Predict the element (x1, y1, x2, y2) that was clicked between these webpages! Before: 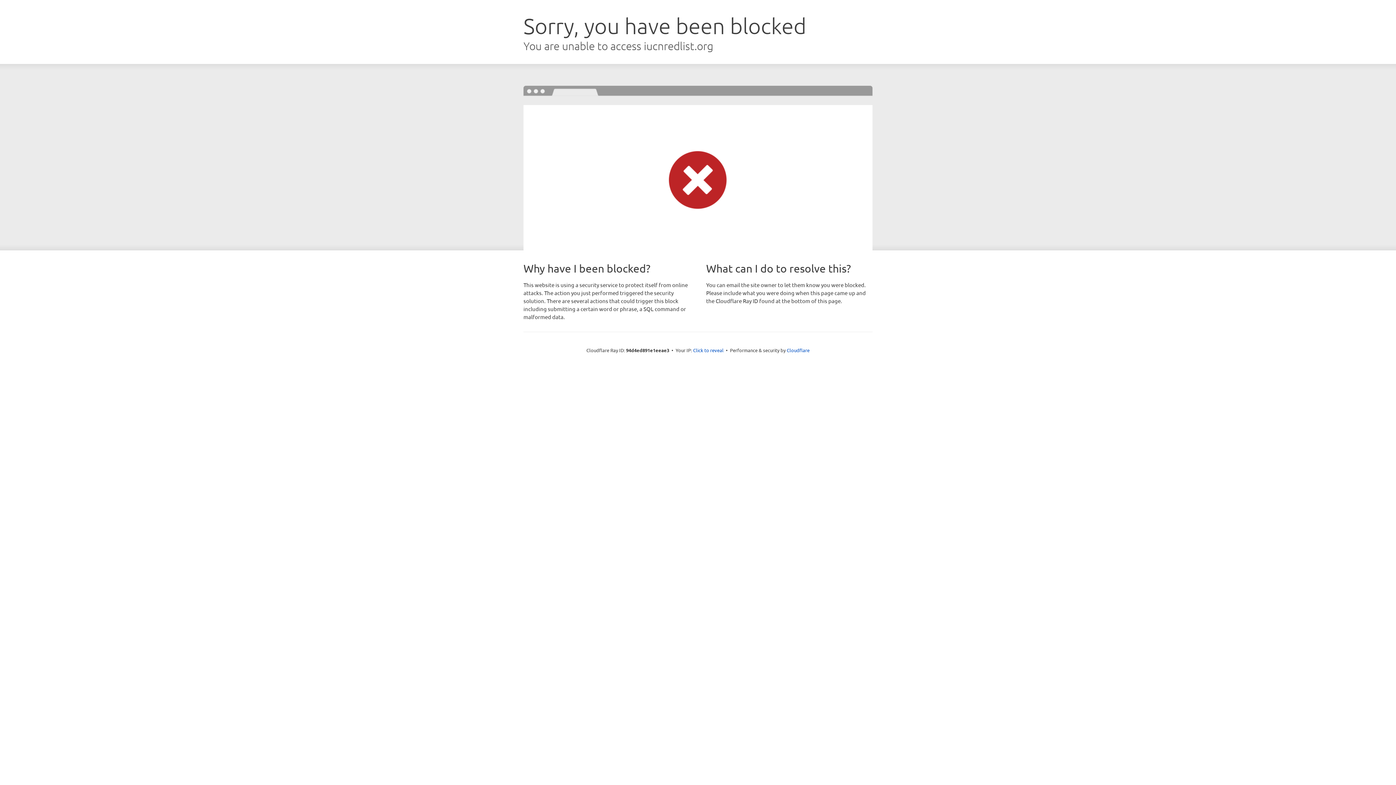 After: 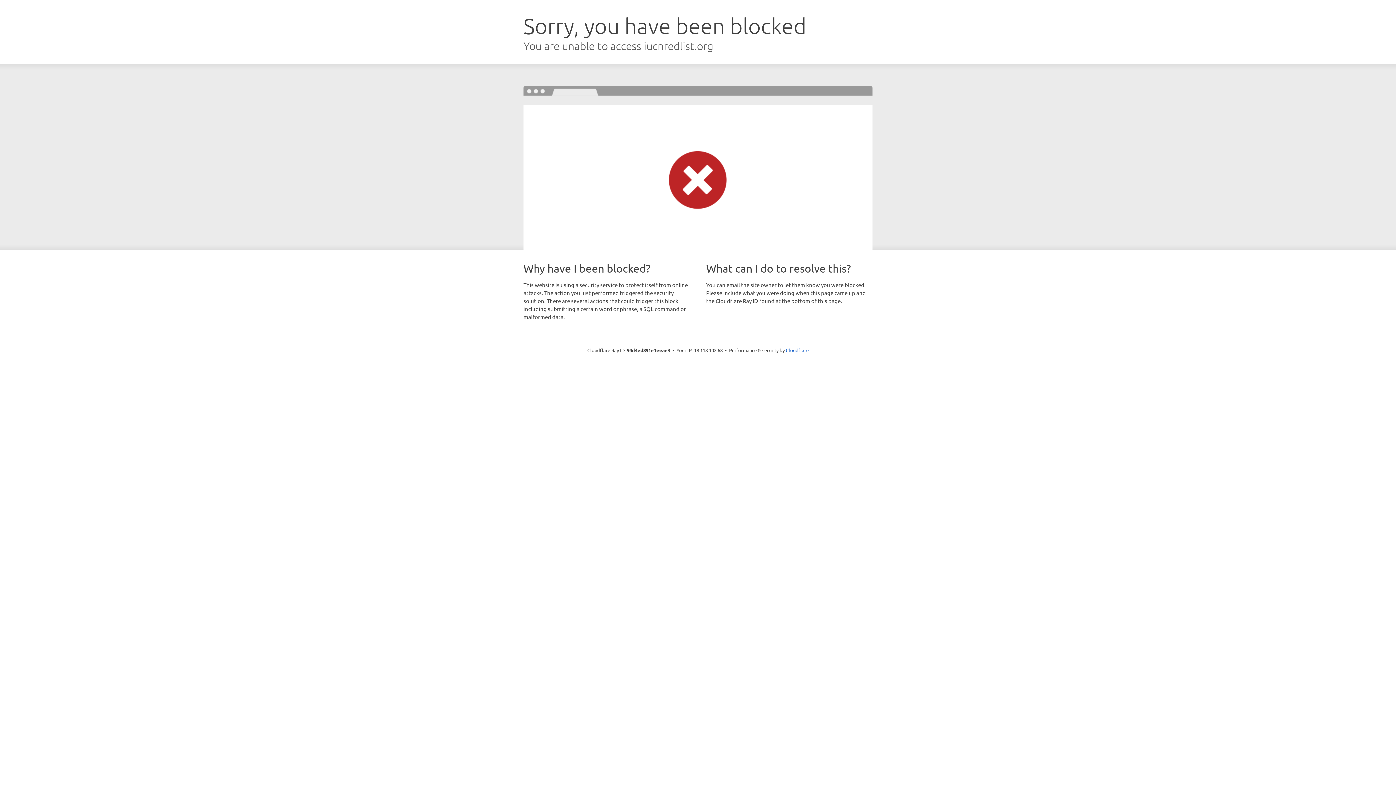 Action: label: Click to reveal bbox: (693, 346, 723, 353)